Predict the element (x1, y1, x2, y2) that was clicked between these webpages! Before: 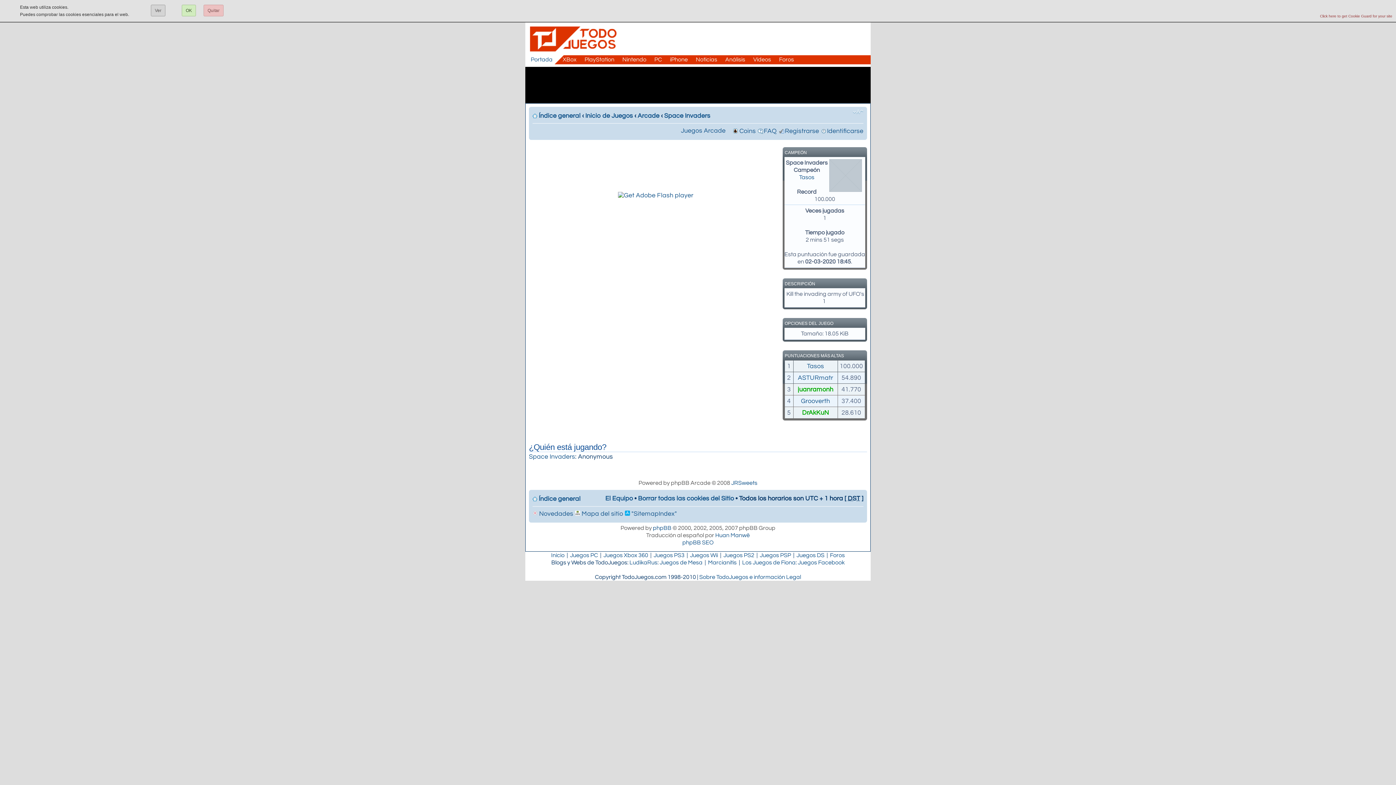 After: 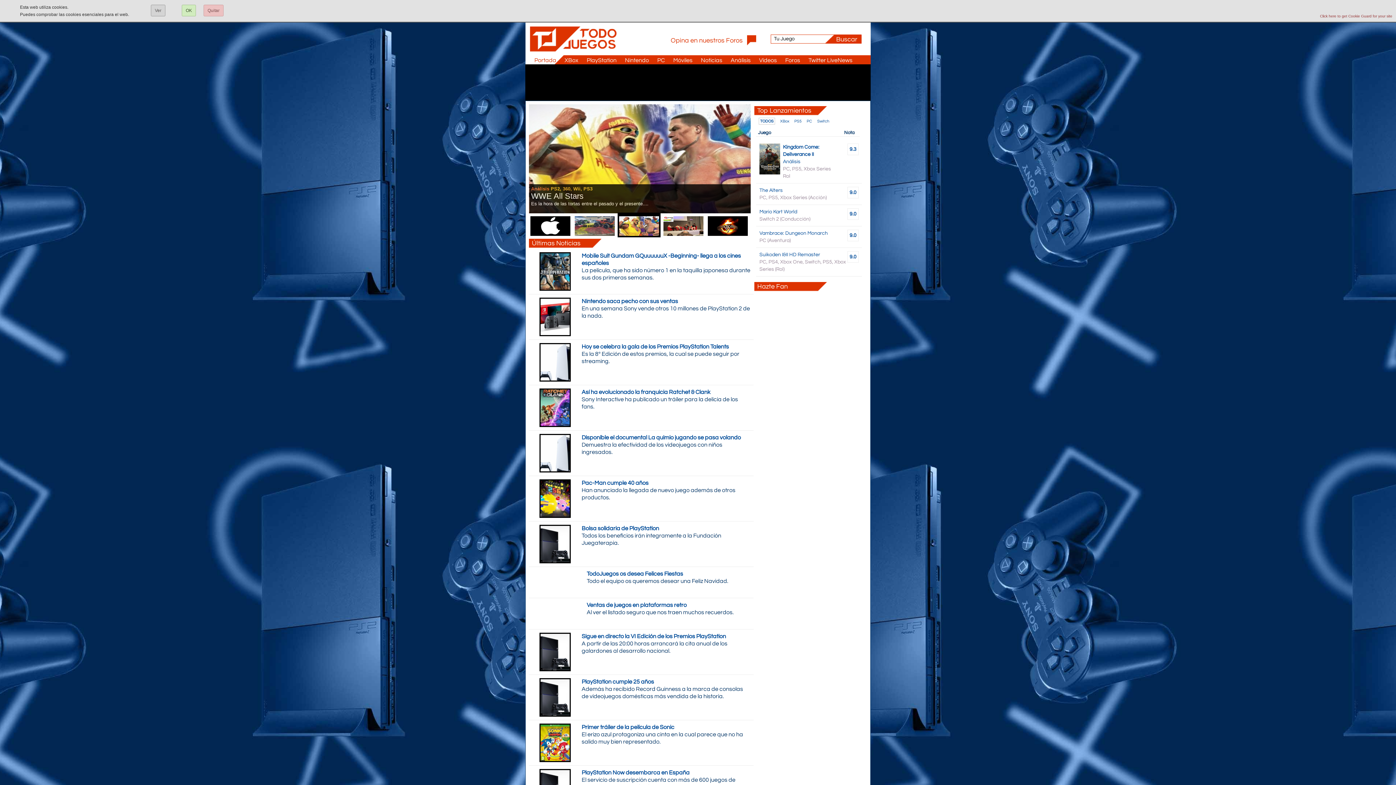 Action: label: Juegos PS2 bbox: (723, 552, 754, 558)